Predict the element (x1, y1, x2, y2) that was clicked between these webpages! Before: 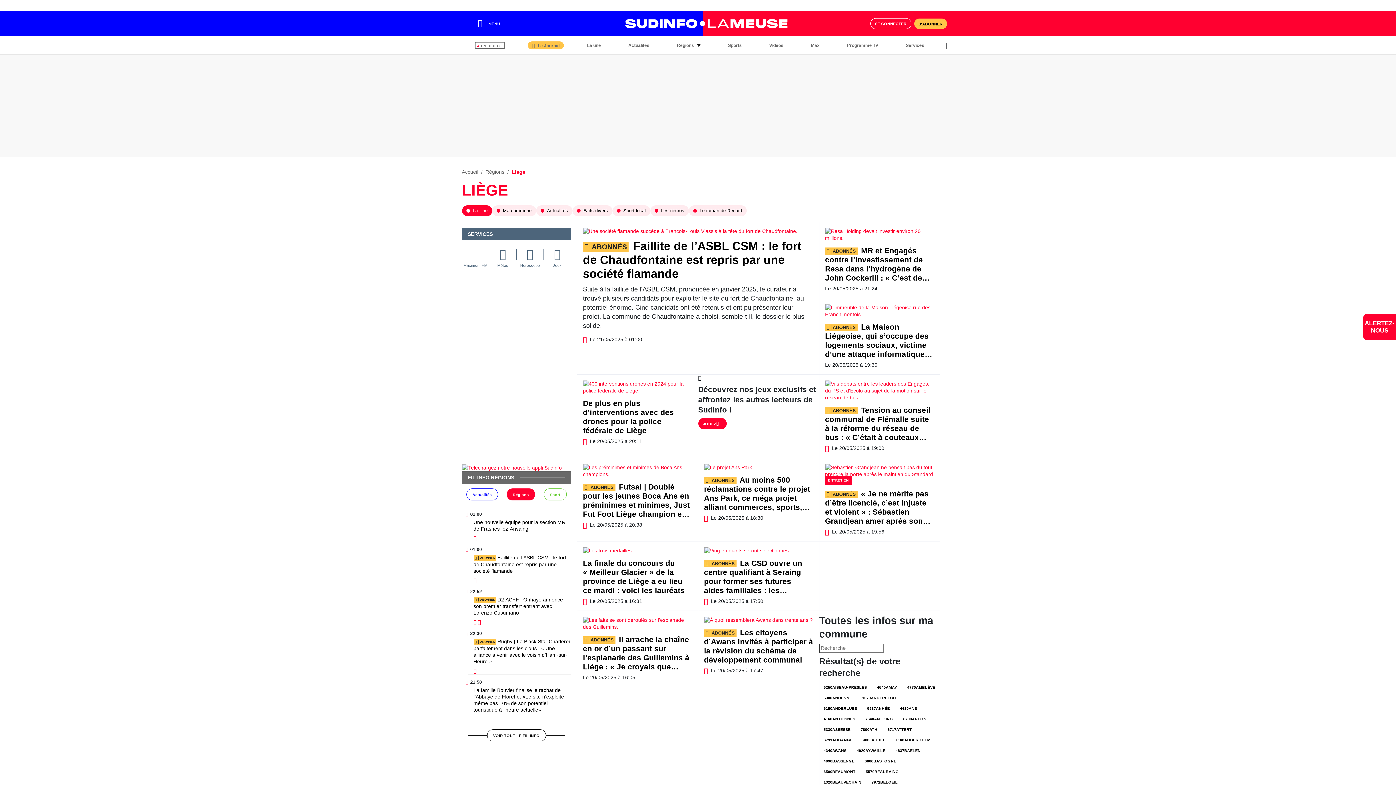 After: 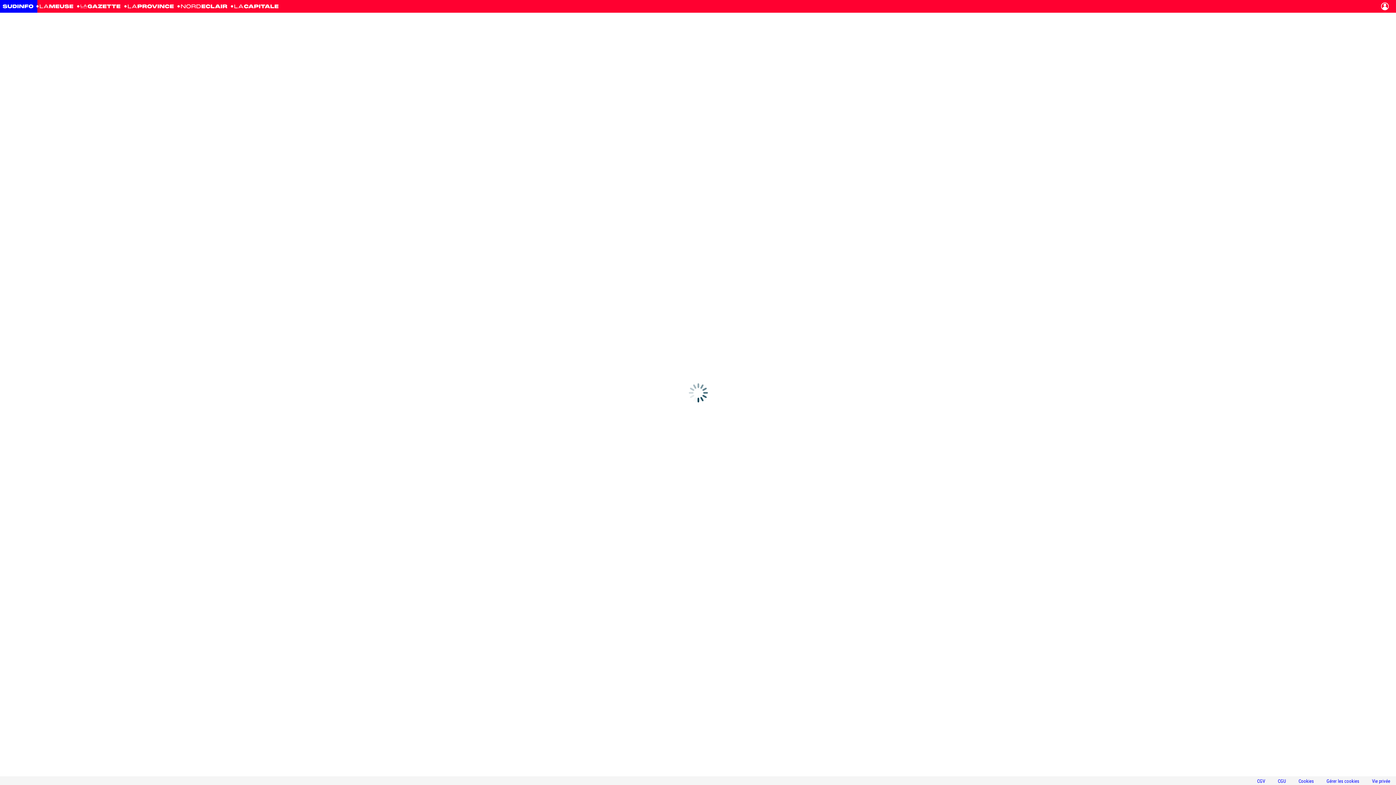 Action: label: Le Journal bbox: (528, 41, 564, 49)